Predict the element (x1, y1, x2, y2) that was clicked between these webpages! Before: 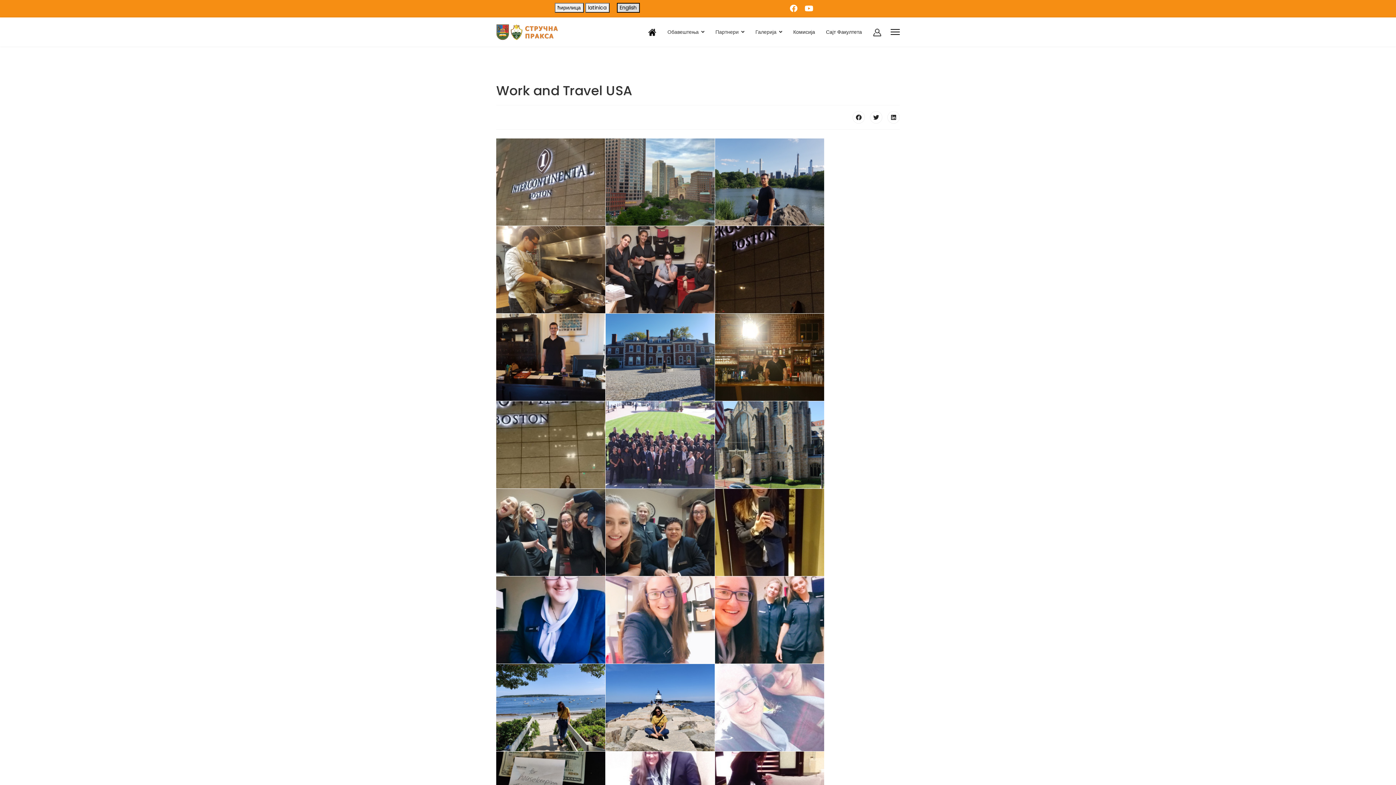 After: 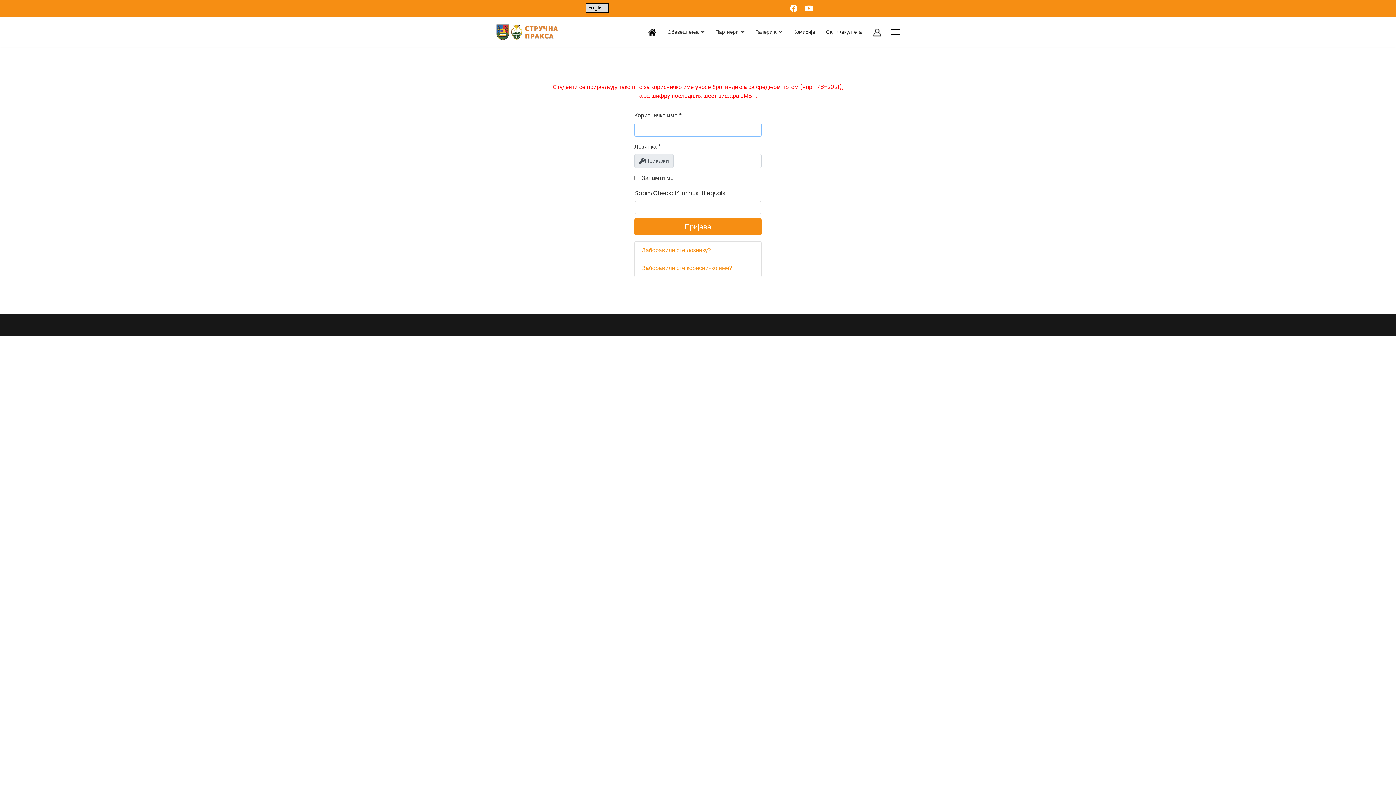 Action: bbox: (867, 17, 881, 46)